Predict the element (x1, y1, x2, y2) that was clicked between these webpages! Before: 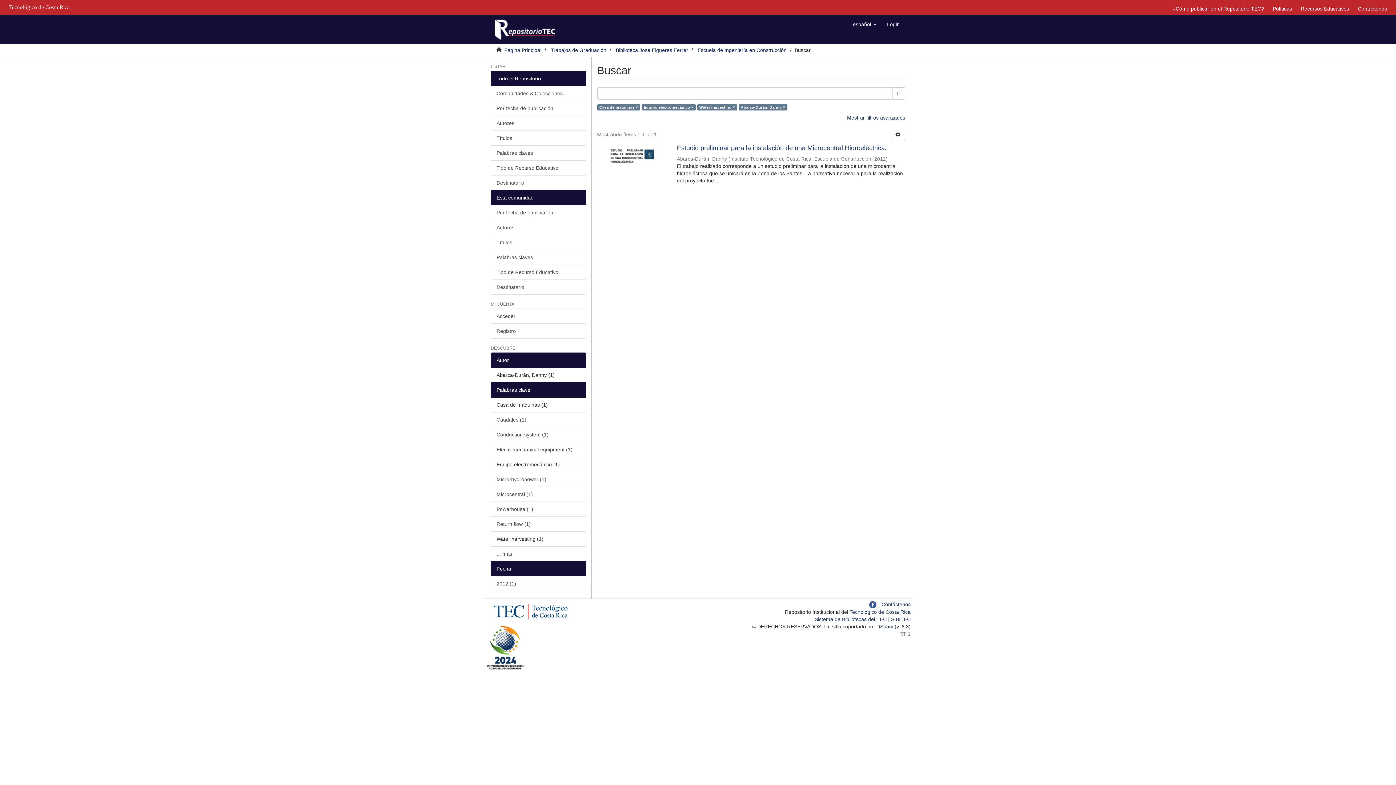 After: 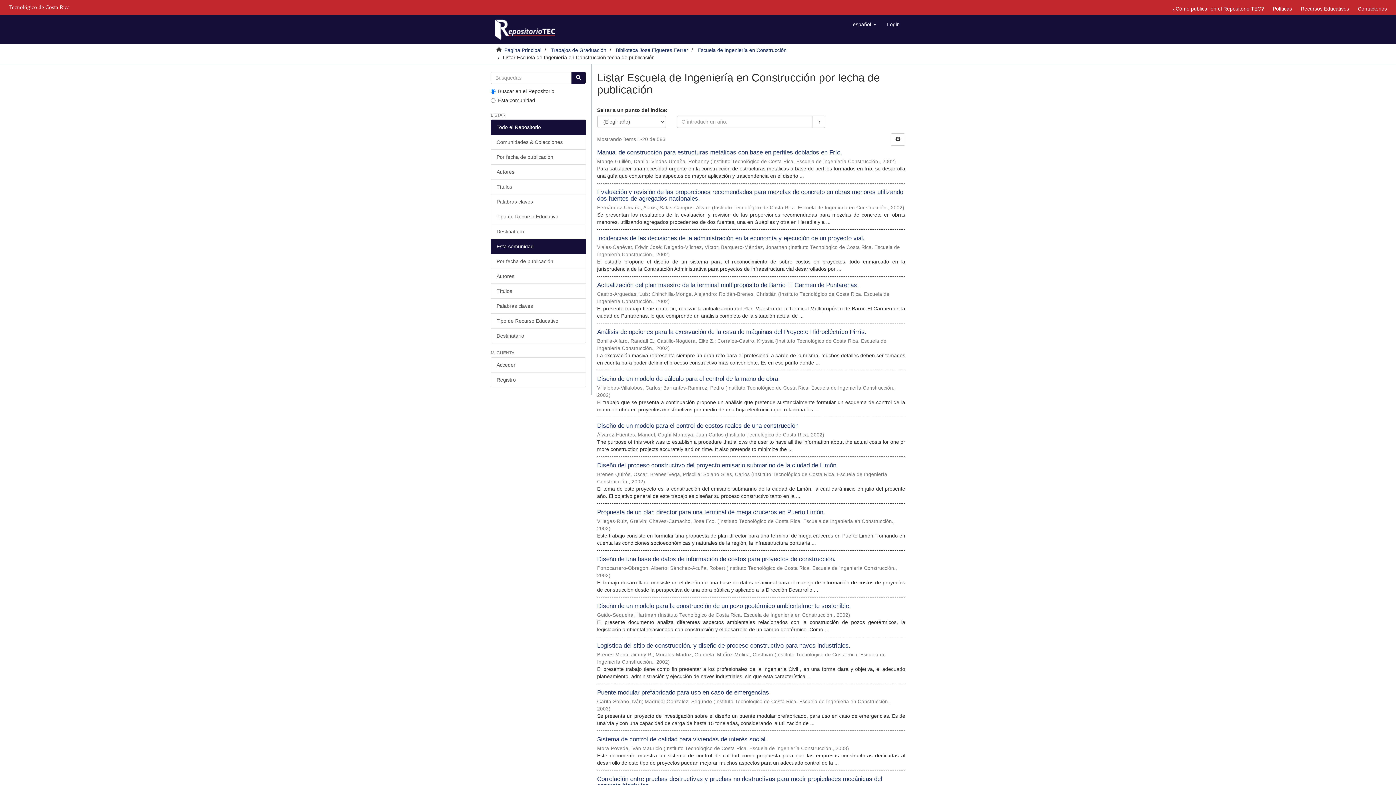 Action: label: Por fecha de publicación bbox: (490, 205, 586, 220)